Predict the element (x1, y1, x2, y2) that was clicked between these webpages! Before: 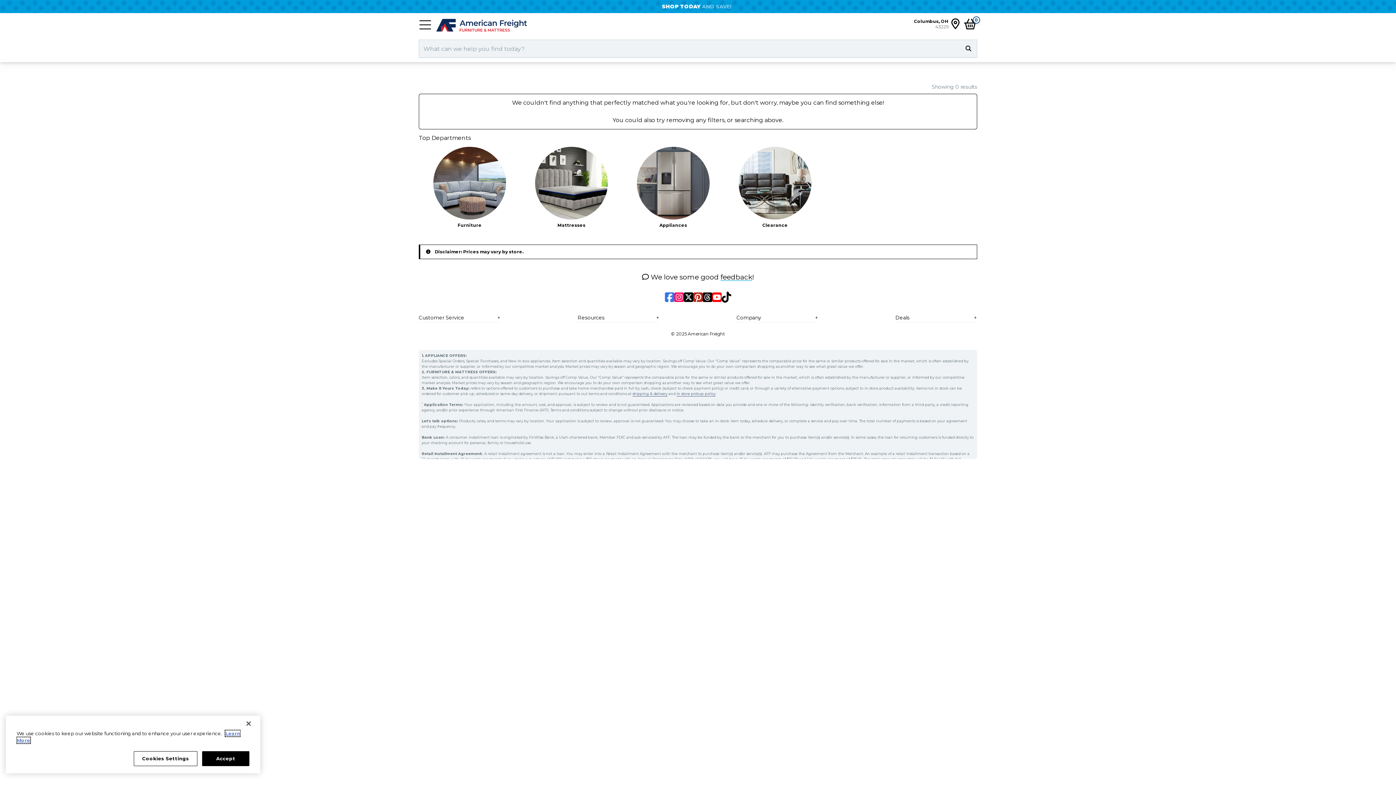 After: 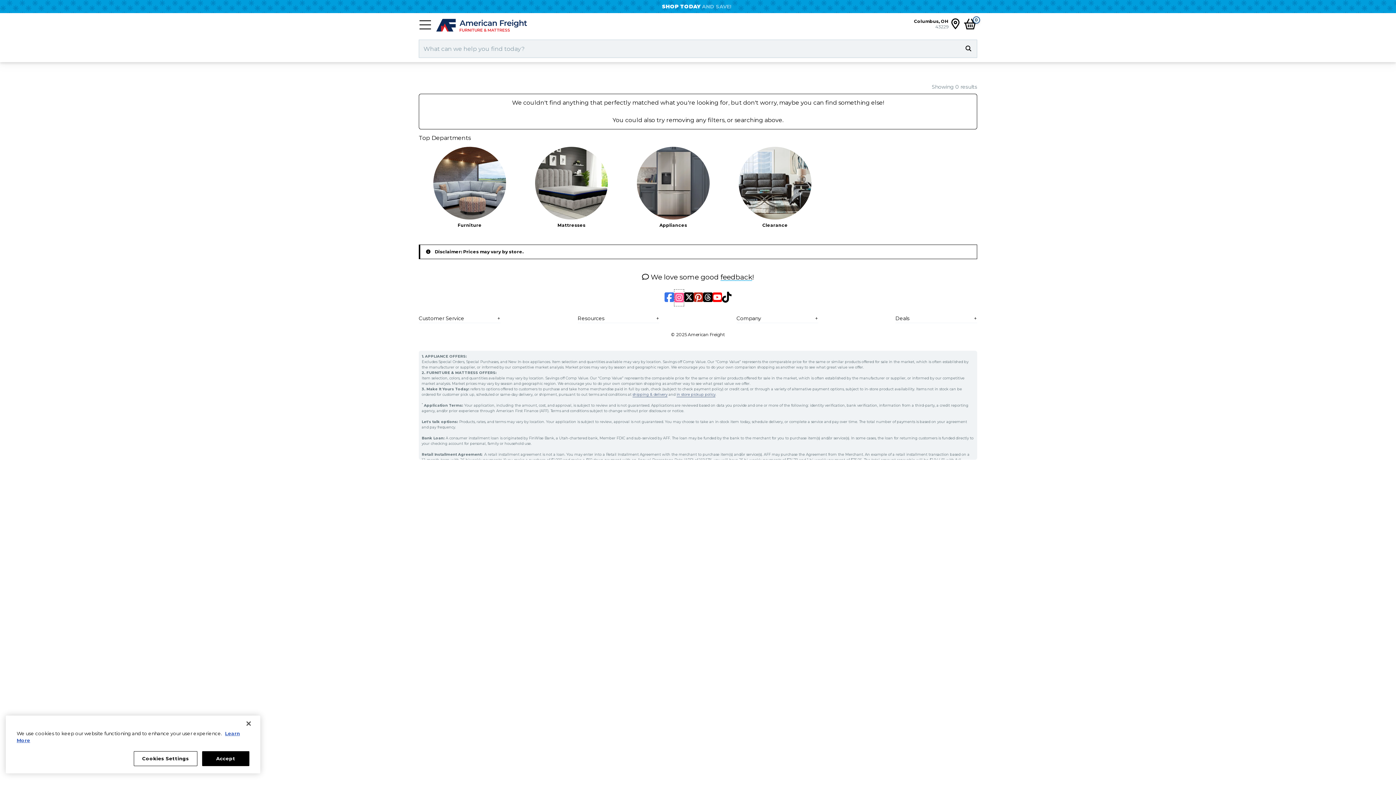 Action: label: Instagram bbox: (674, 289, 684, 305)